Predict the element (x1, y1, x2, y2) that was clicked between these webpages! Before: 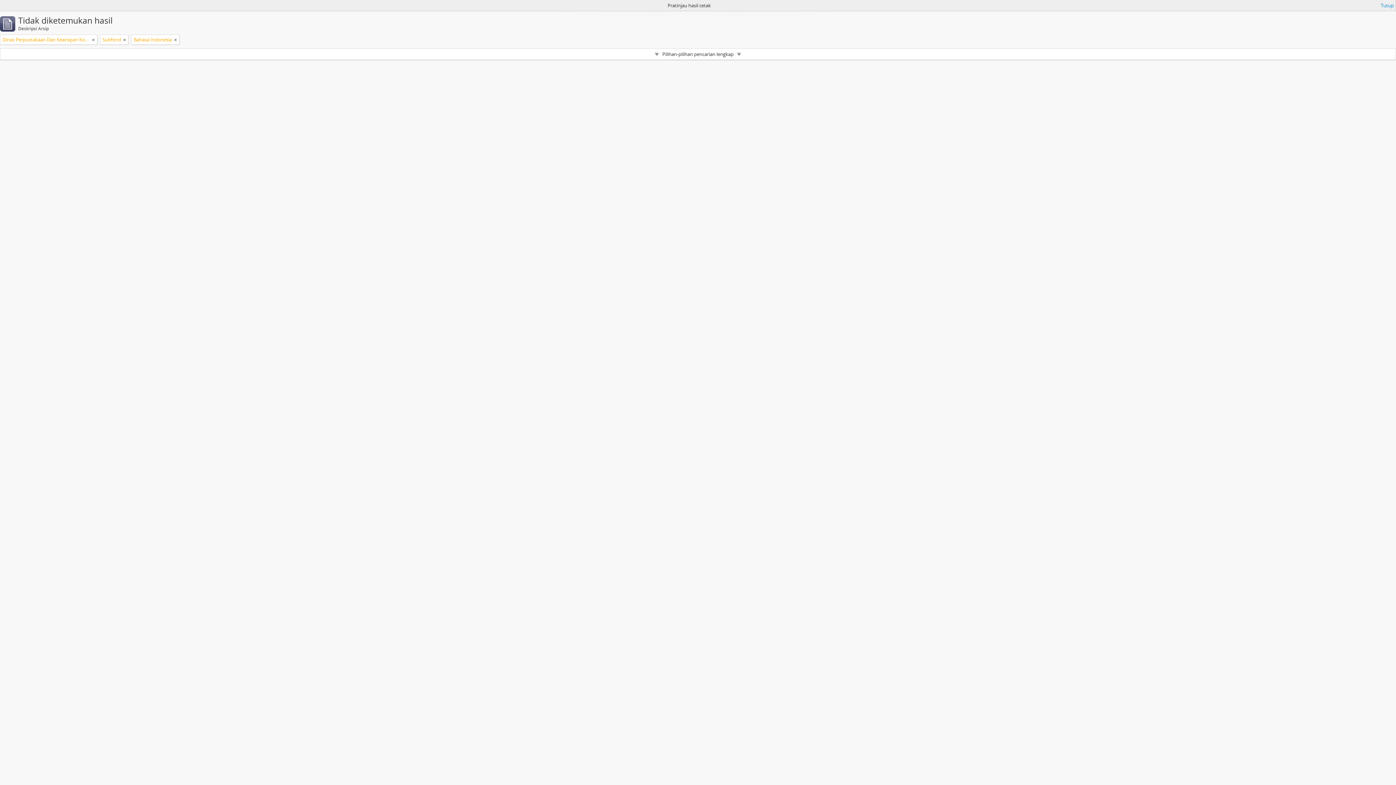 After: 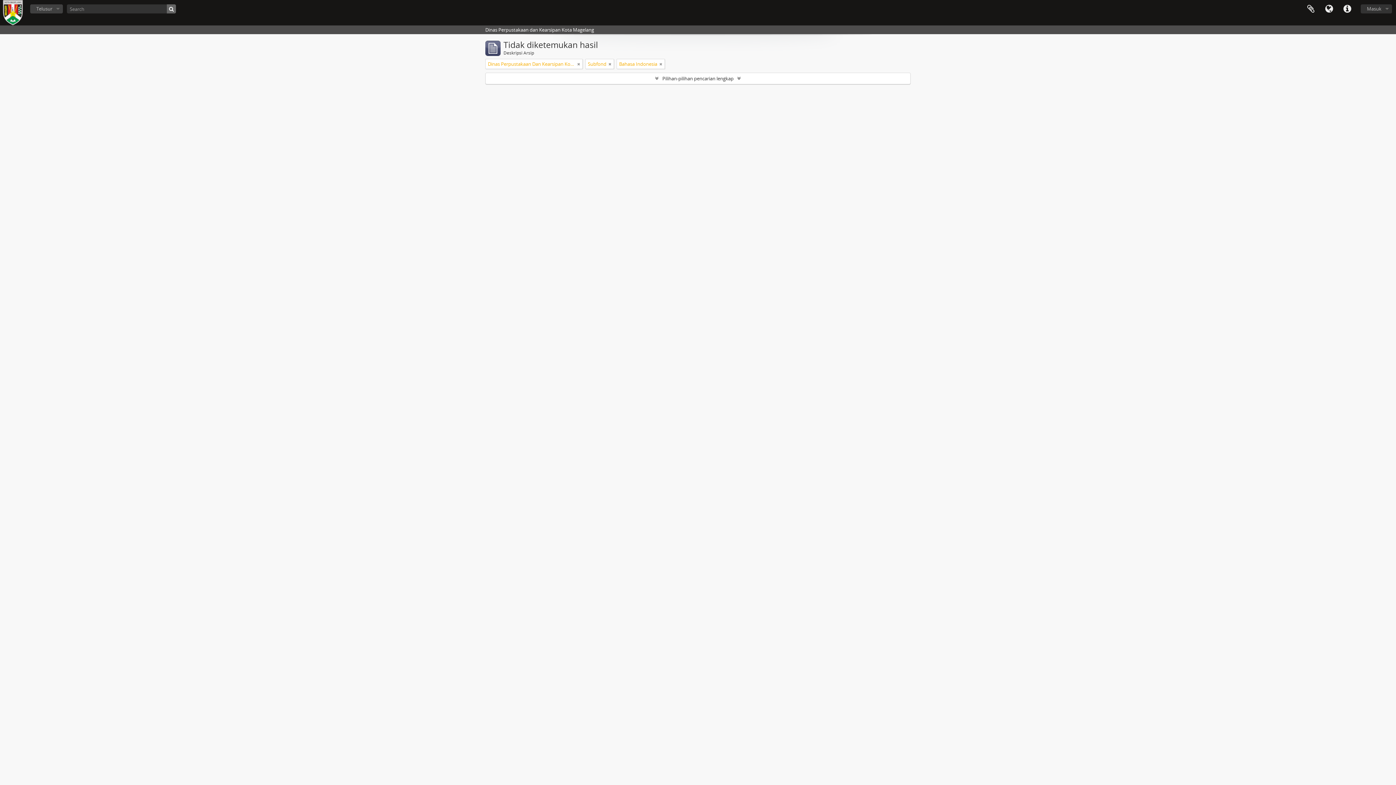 Action: label: Tutup bbox: (1381, 1, 1394, 9)